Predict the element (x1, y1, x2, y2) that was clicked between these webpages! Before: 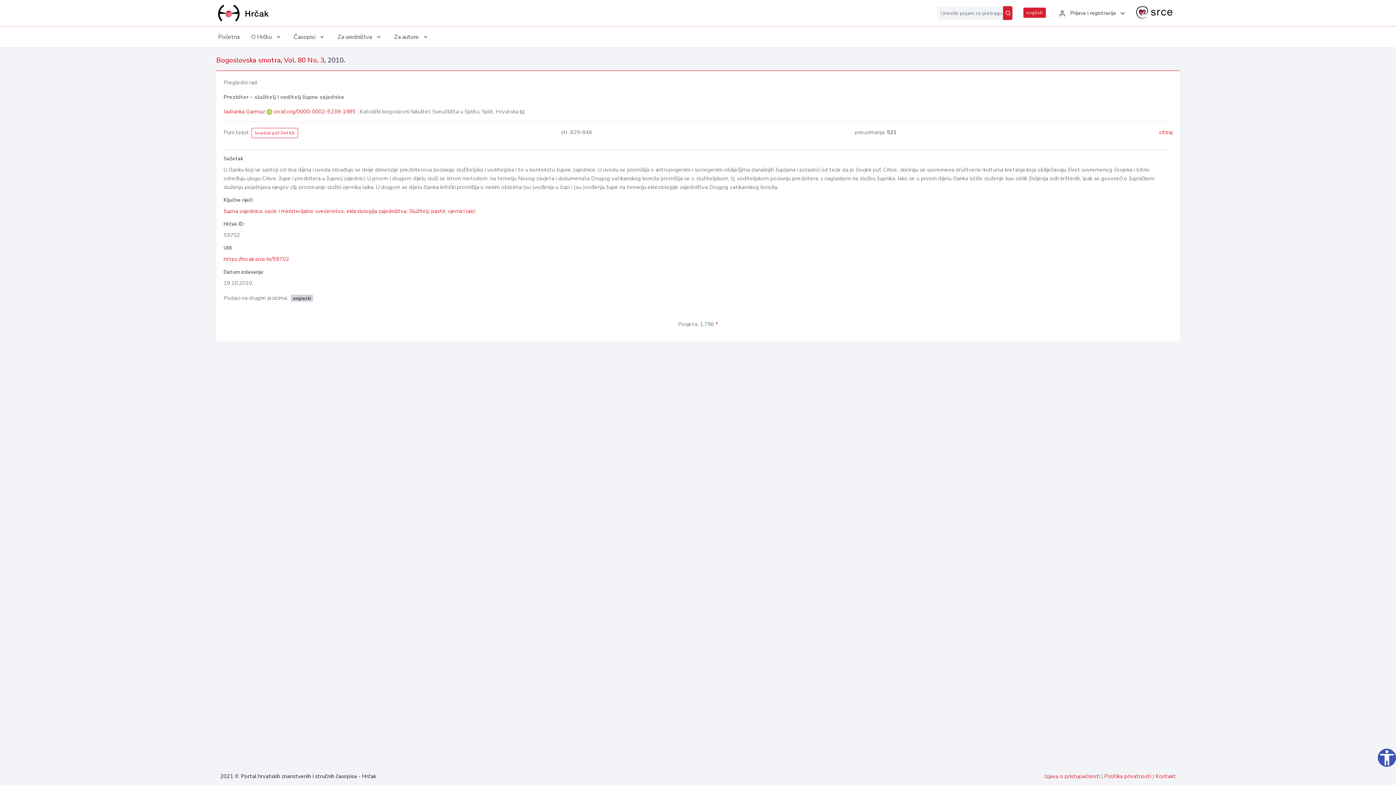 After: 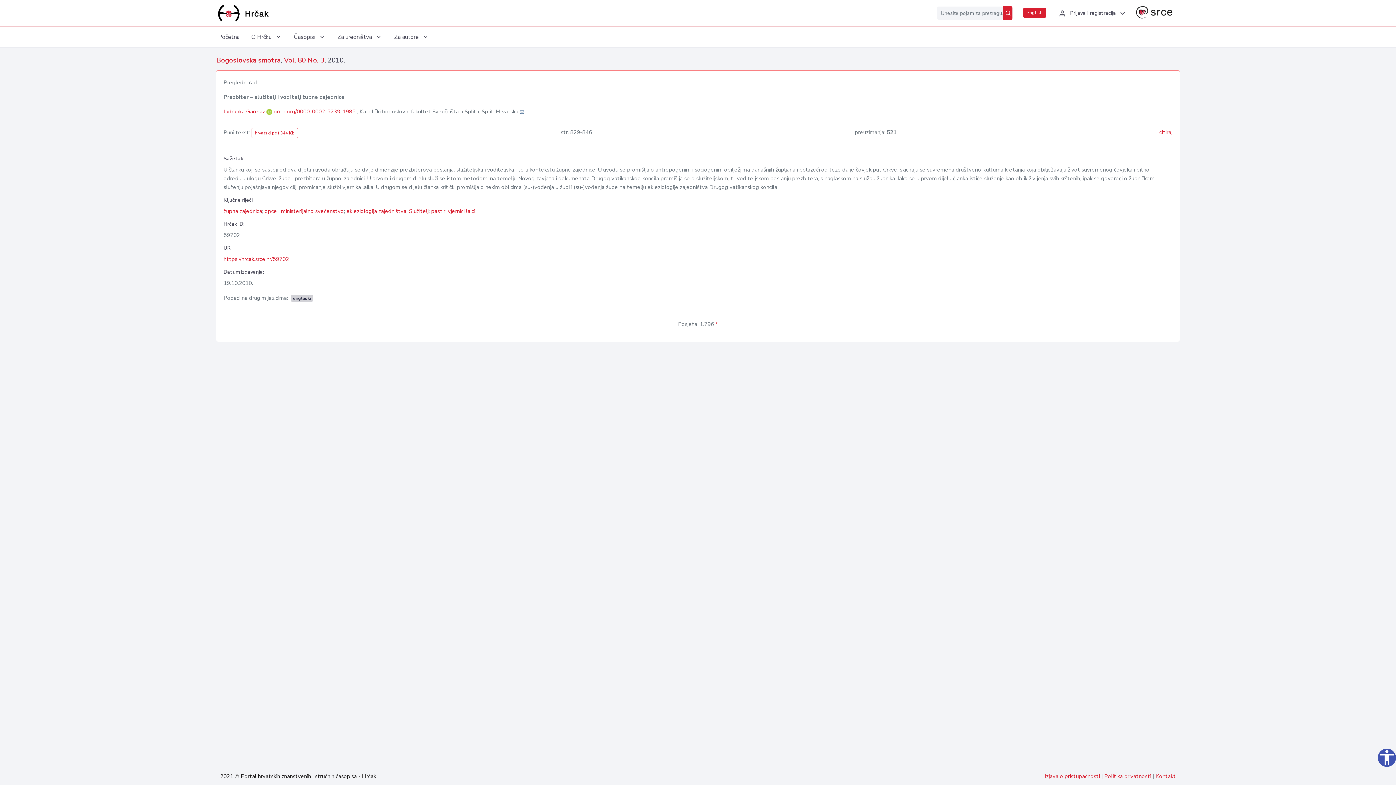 Action: bbox: (223, 255, 289, 262) label: https://hrcak.srce.hr/59702